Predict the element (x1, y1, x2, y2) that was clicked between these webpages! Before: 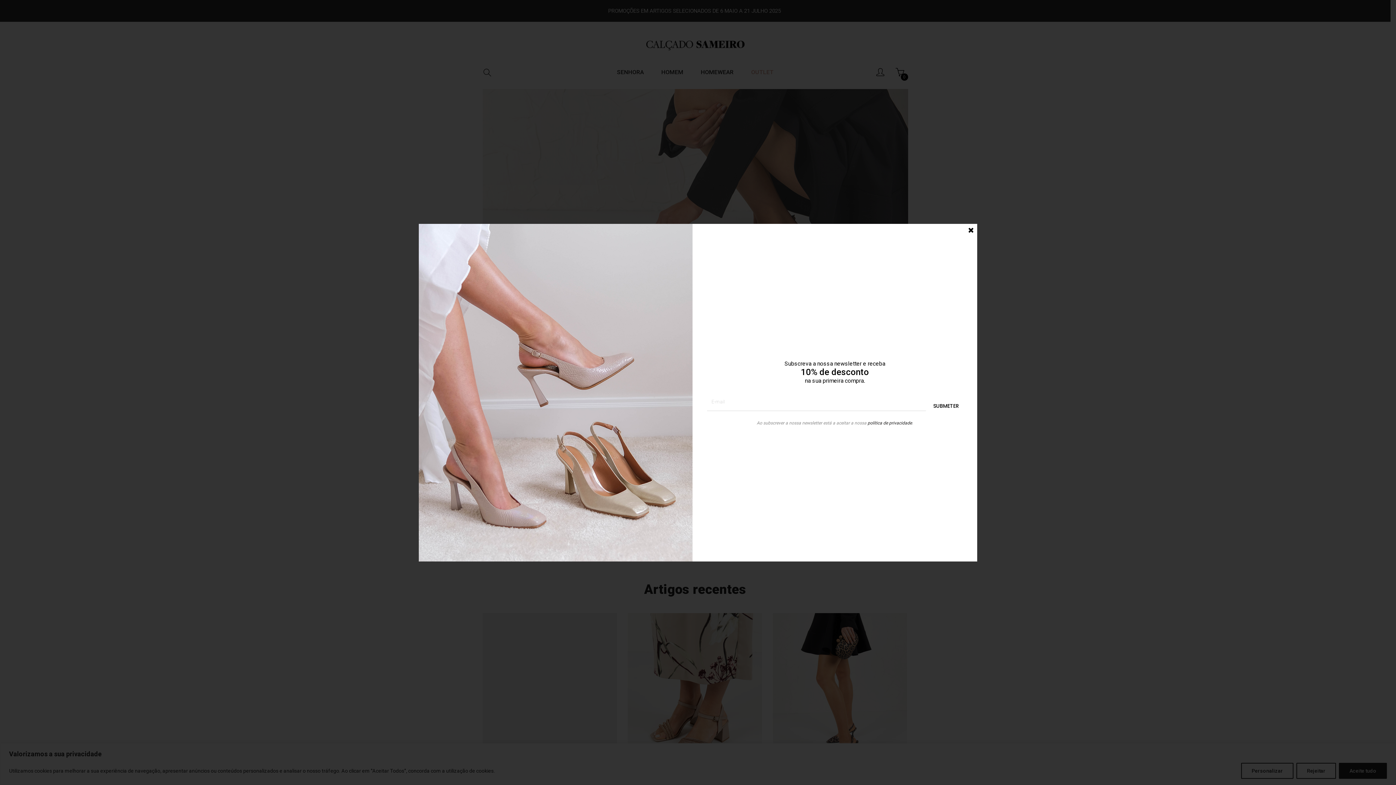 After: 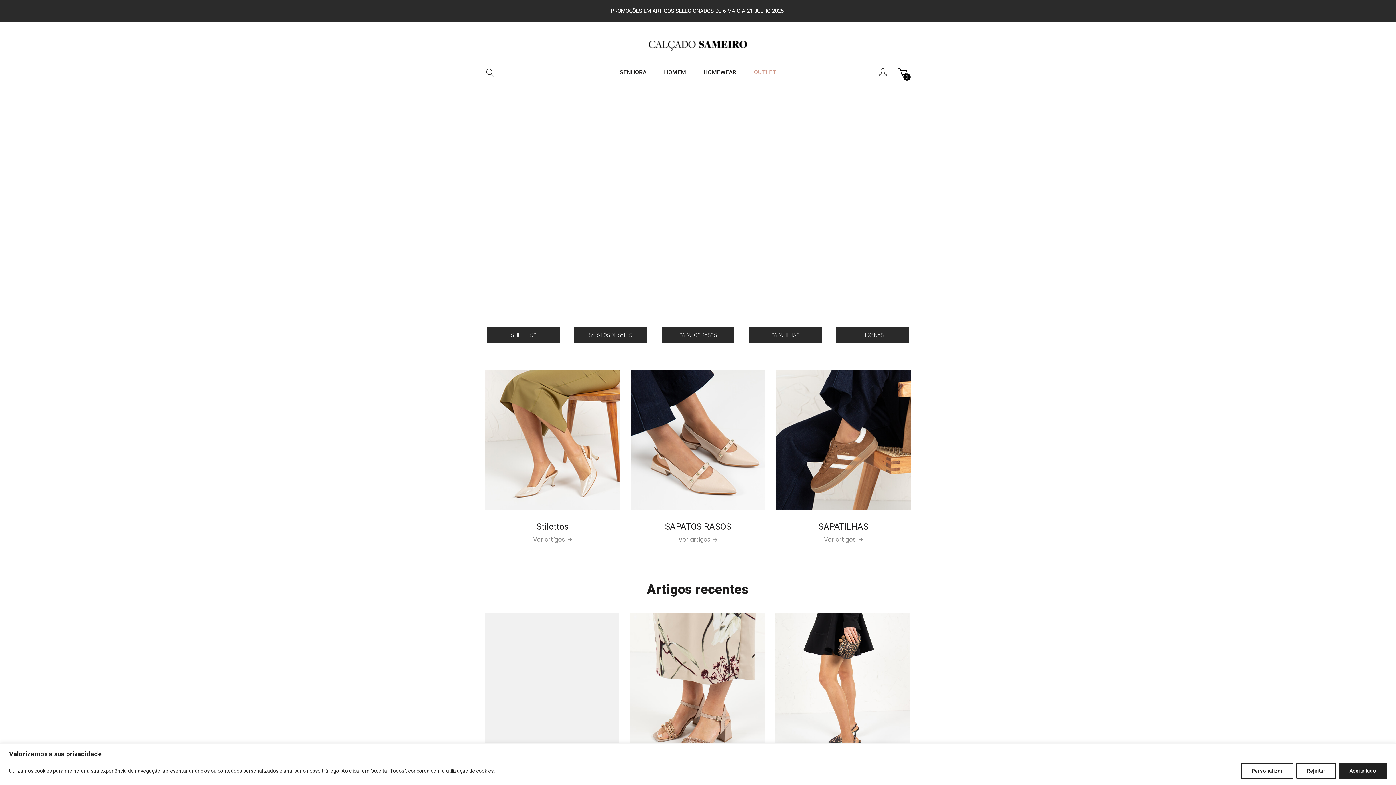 Action: bbox: (967, 226, 974, 233) label: Close